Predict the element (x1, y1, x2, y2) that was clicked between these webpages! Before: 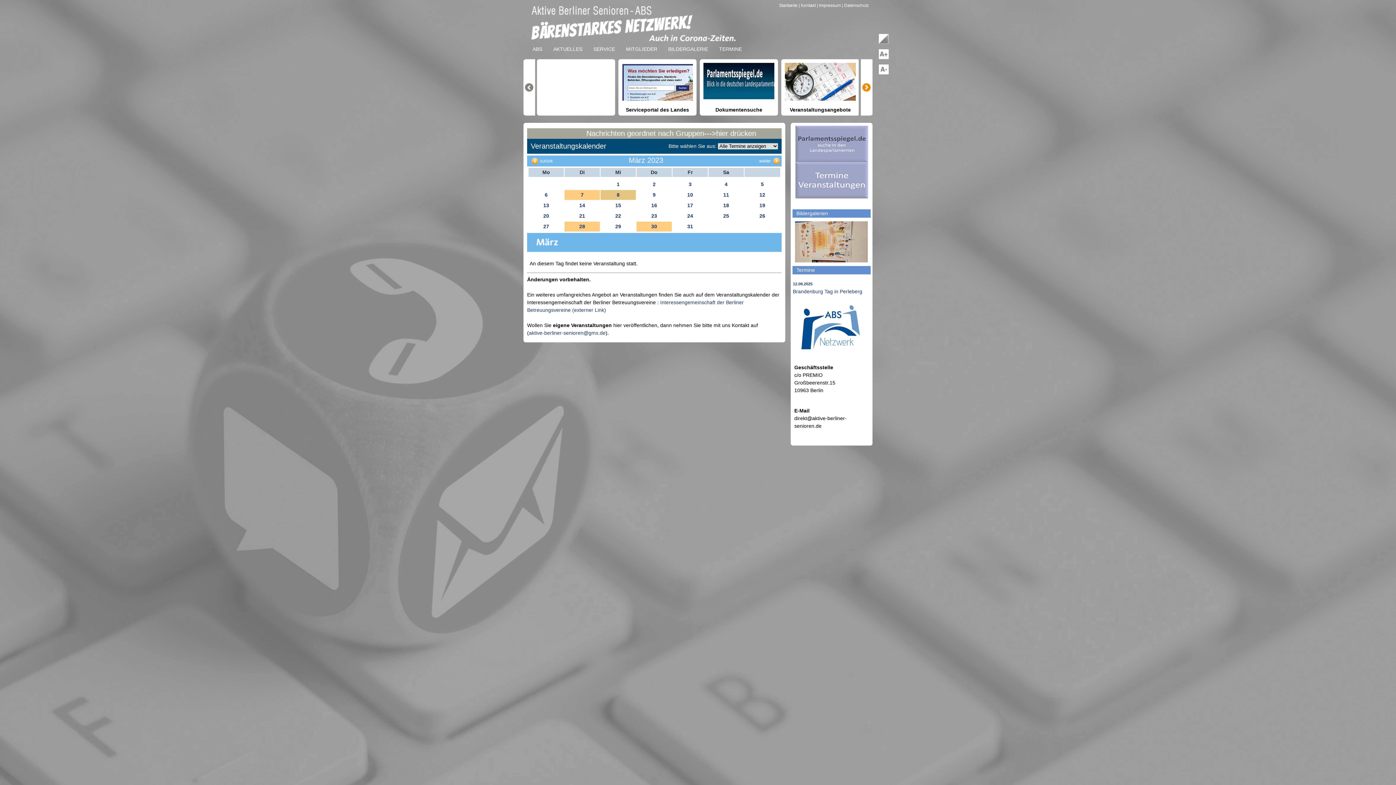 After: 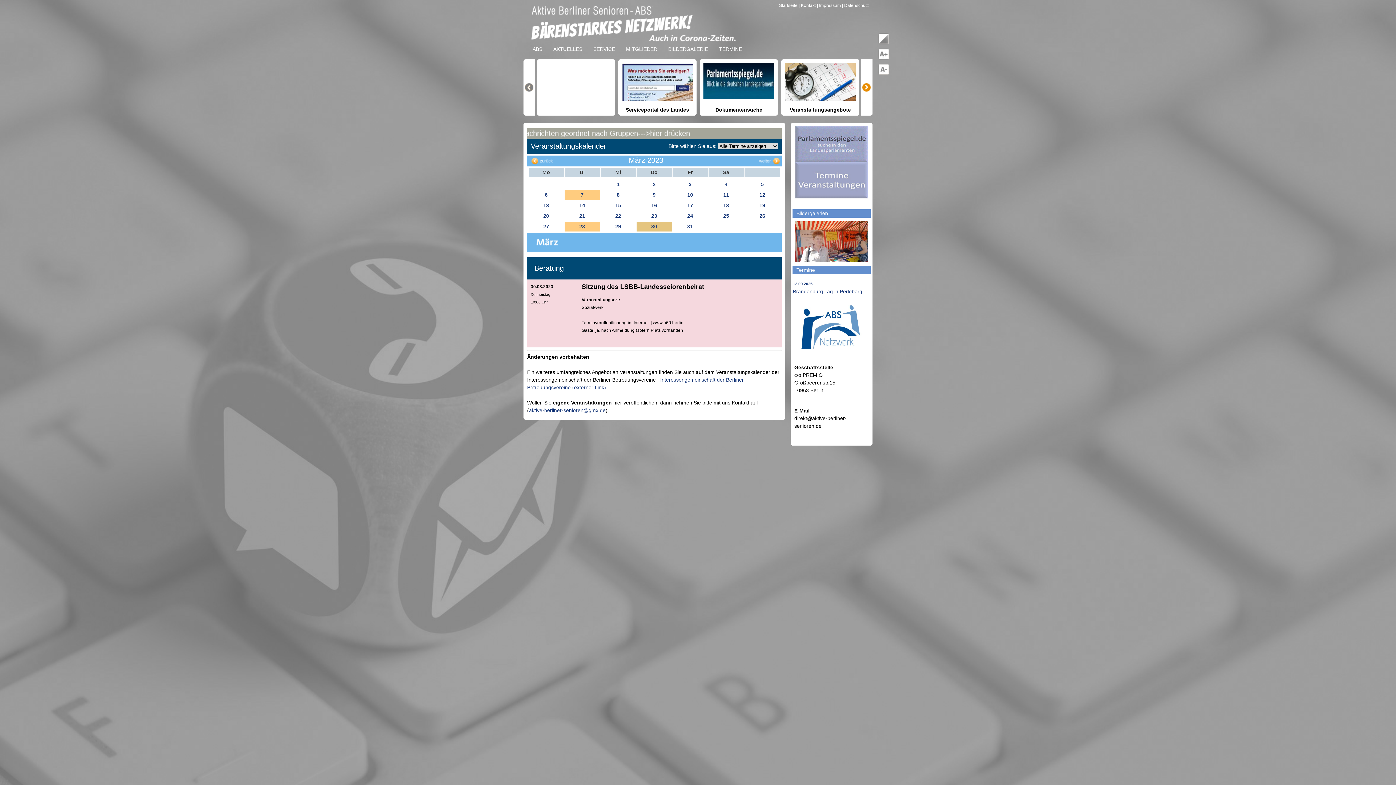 Action: bbox: (651, 223, 657, 229) label: 30